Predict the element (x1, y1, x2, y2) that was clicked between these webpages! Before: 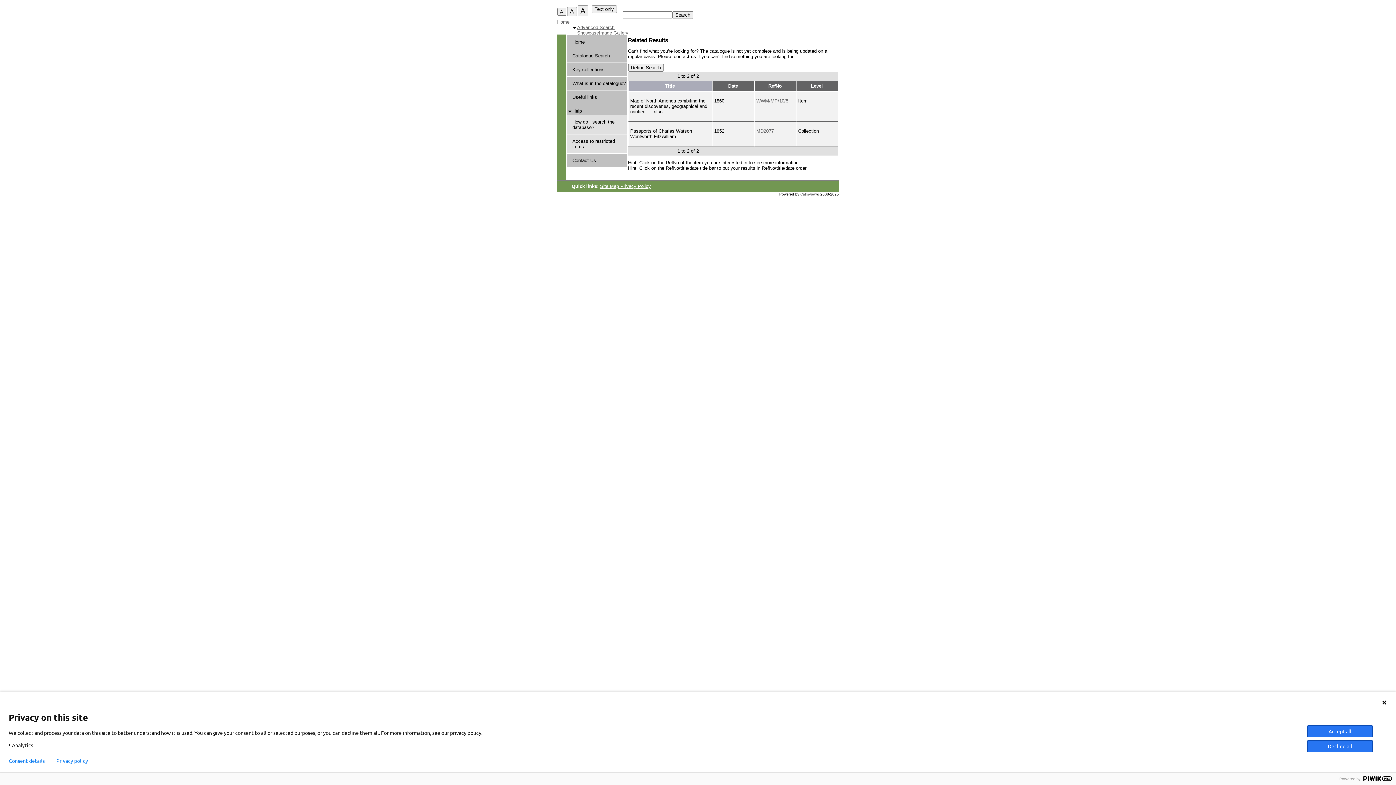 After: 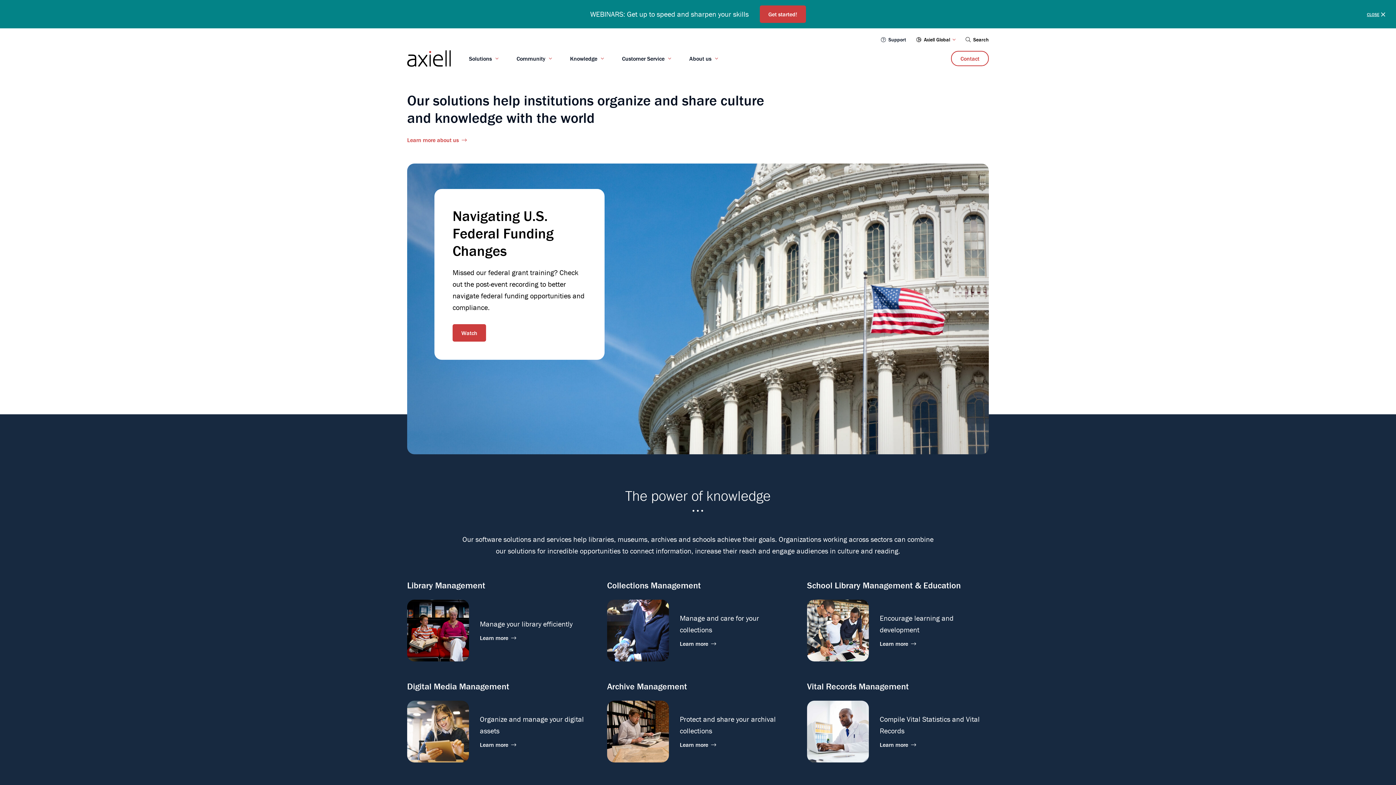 Action: bbox: (800, 192, 816, 196) label: CalmView